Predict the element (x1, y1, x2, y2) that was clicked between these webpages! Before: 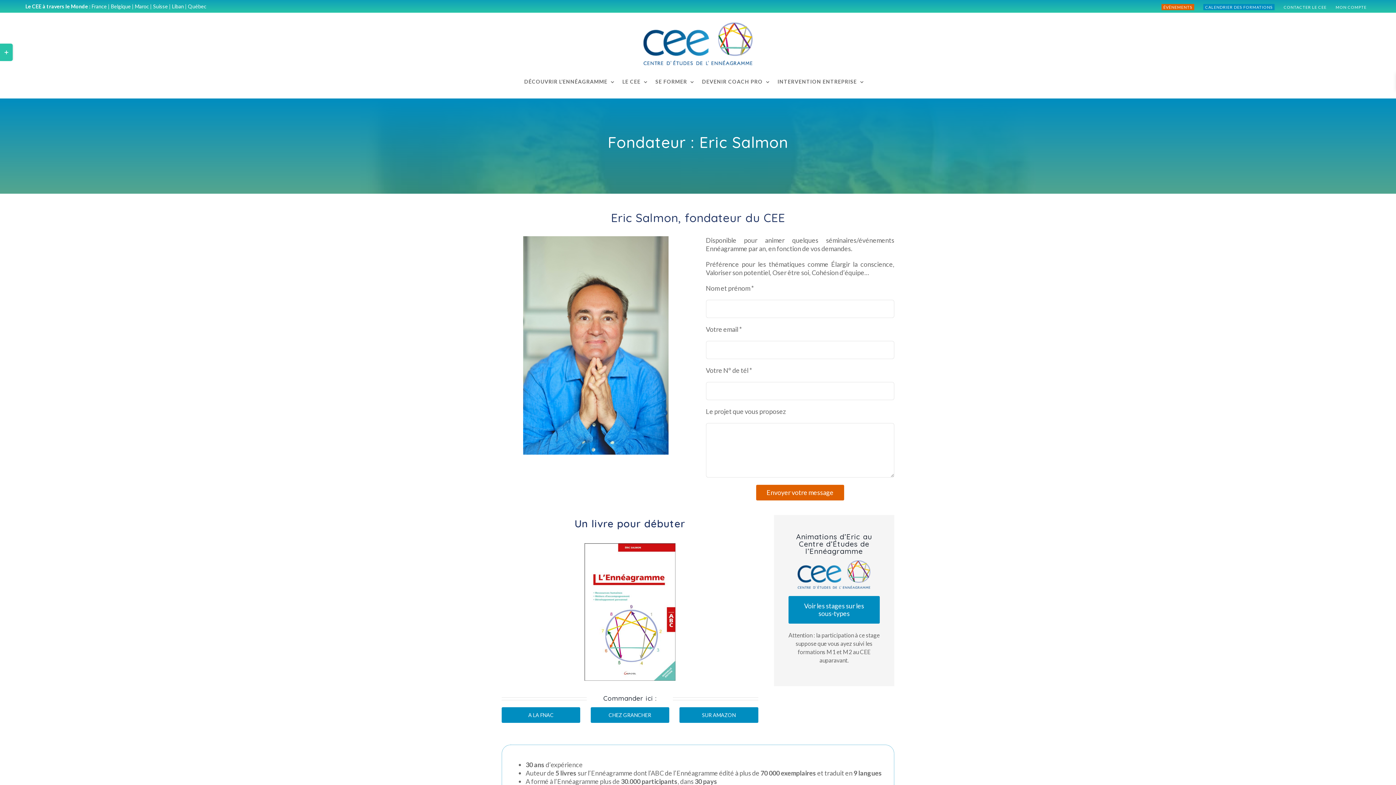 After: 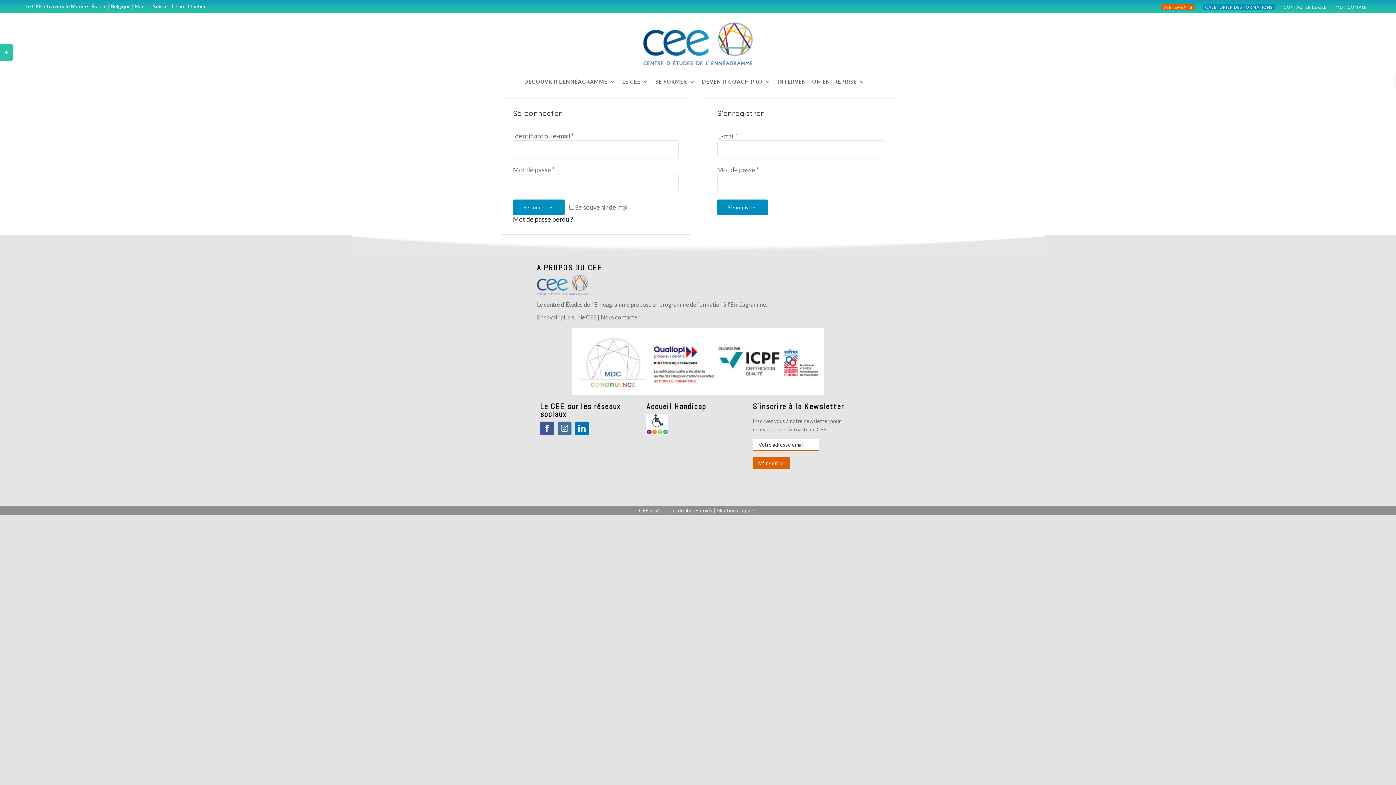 Action: bbox: (1336, 4, 1366, 9) label: MON COMPTE